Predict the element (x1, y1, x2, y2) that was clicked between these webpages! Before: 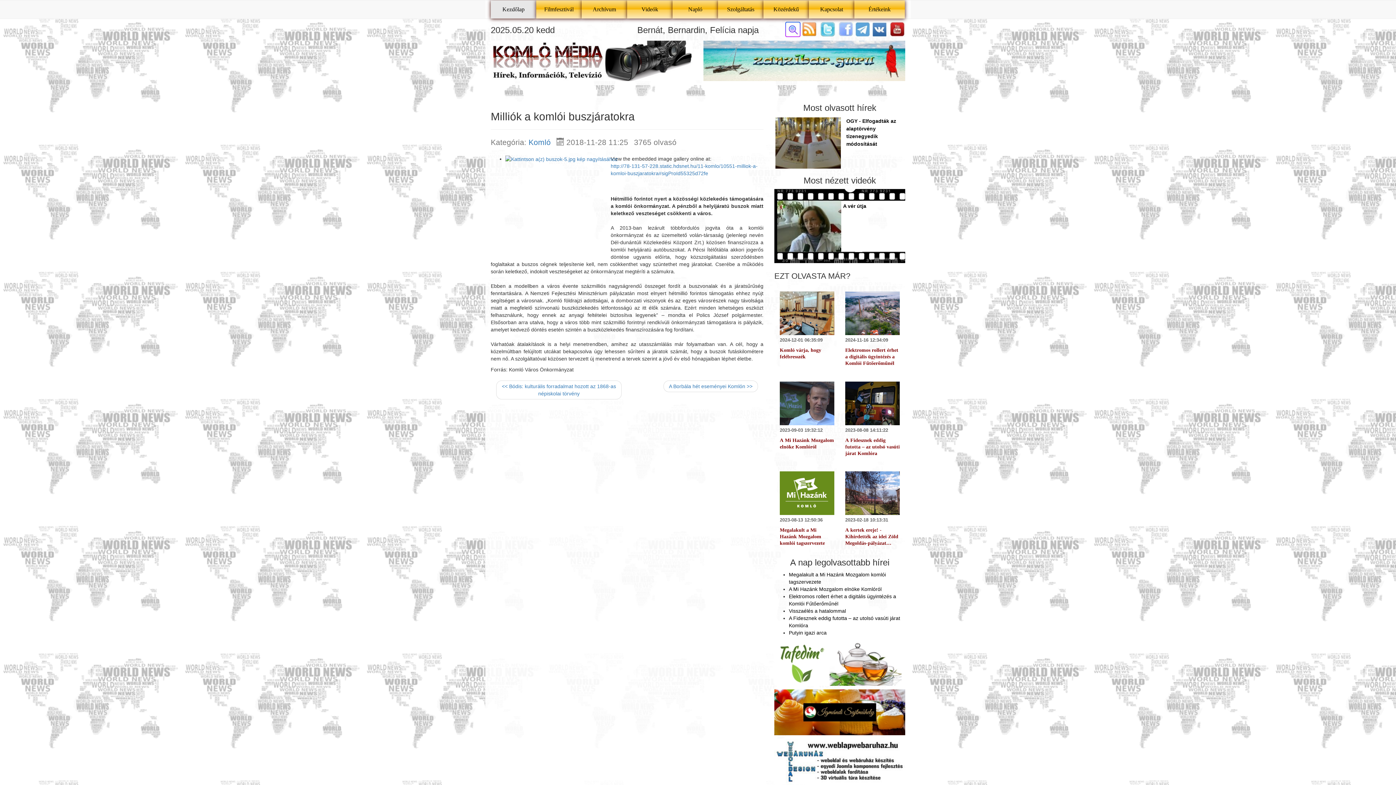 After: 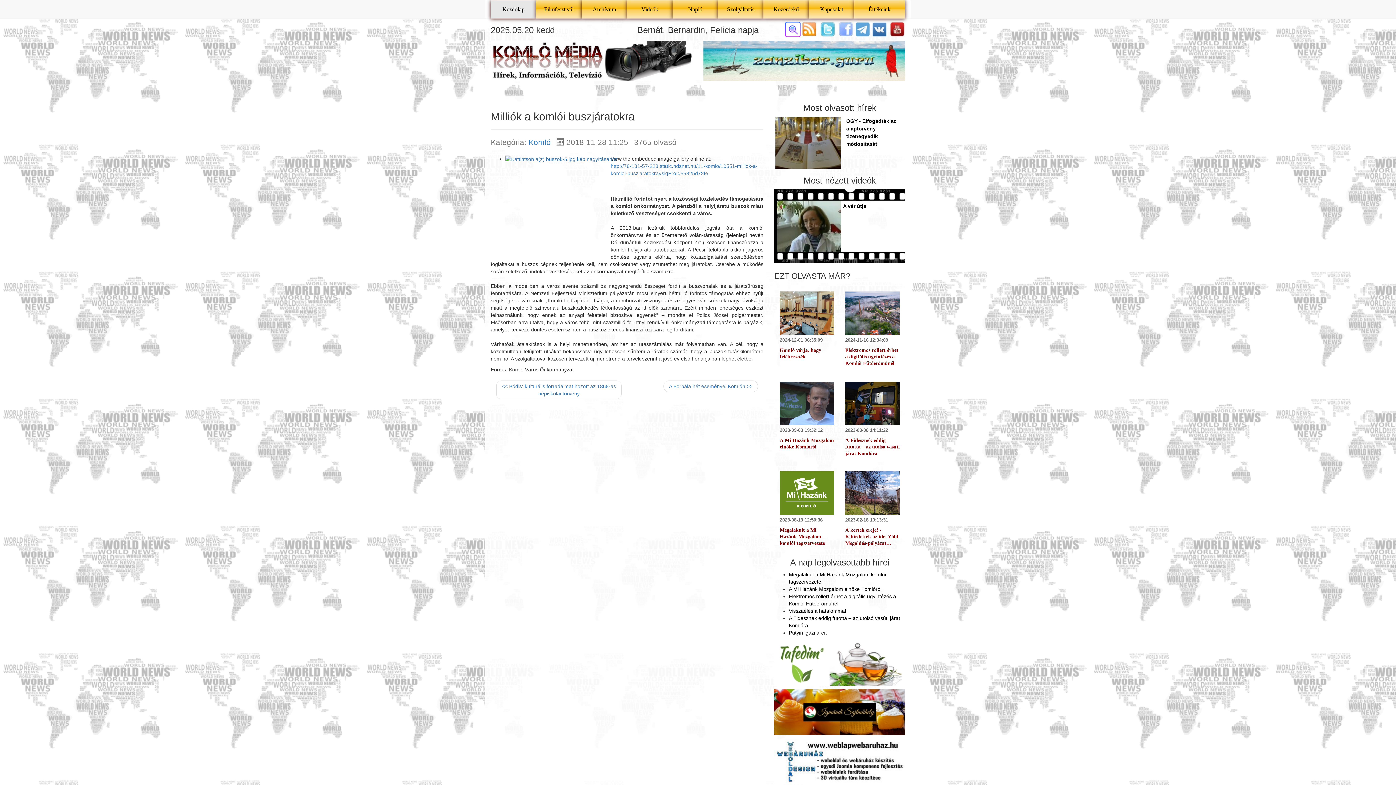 Action: bbox: (820, 26, 835, 31)